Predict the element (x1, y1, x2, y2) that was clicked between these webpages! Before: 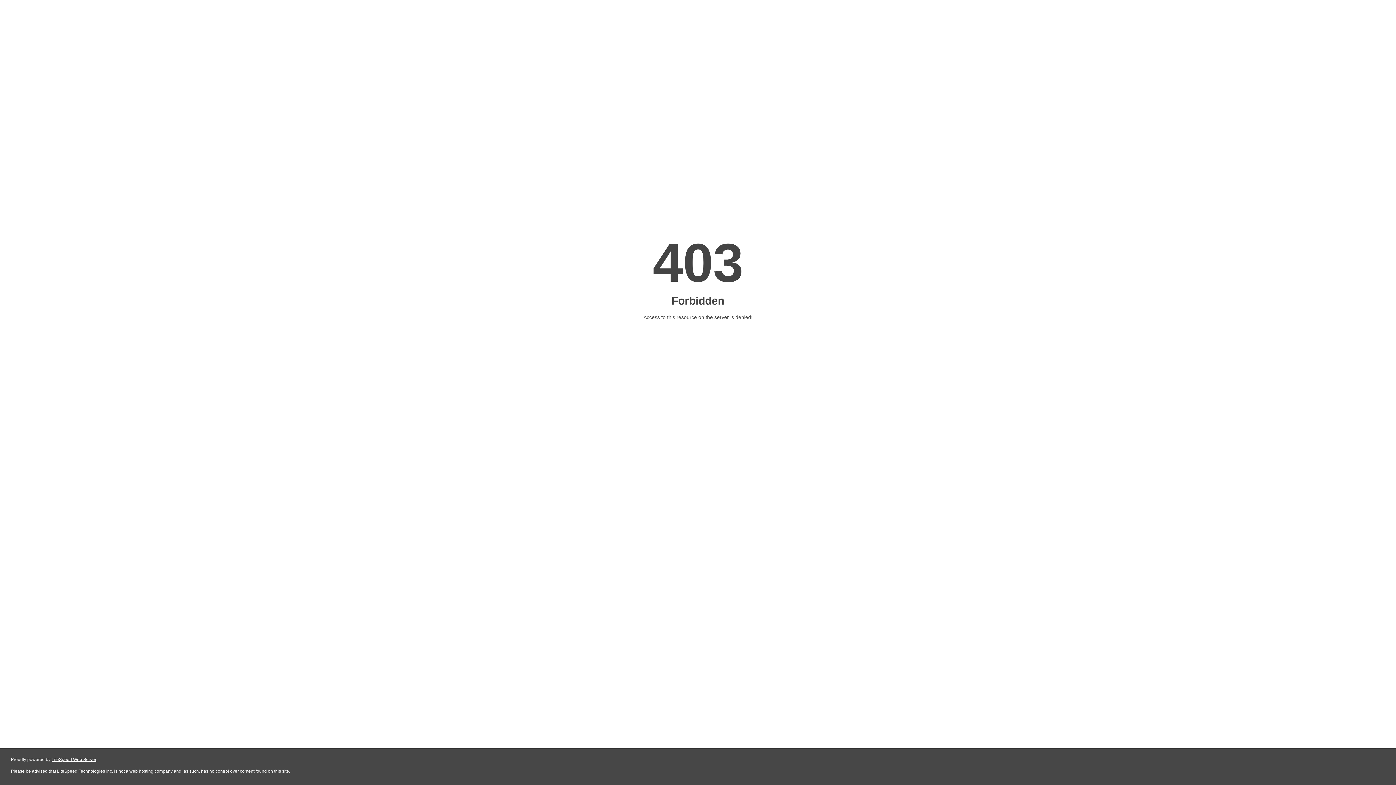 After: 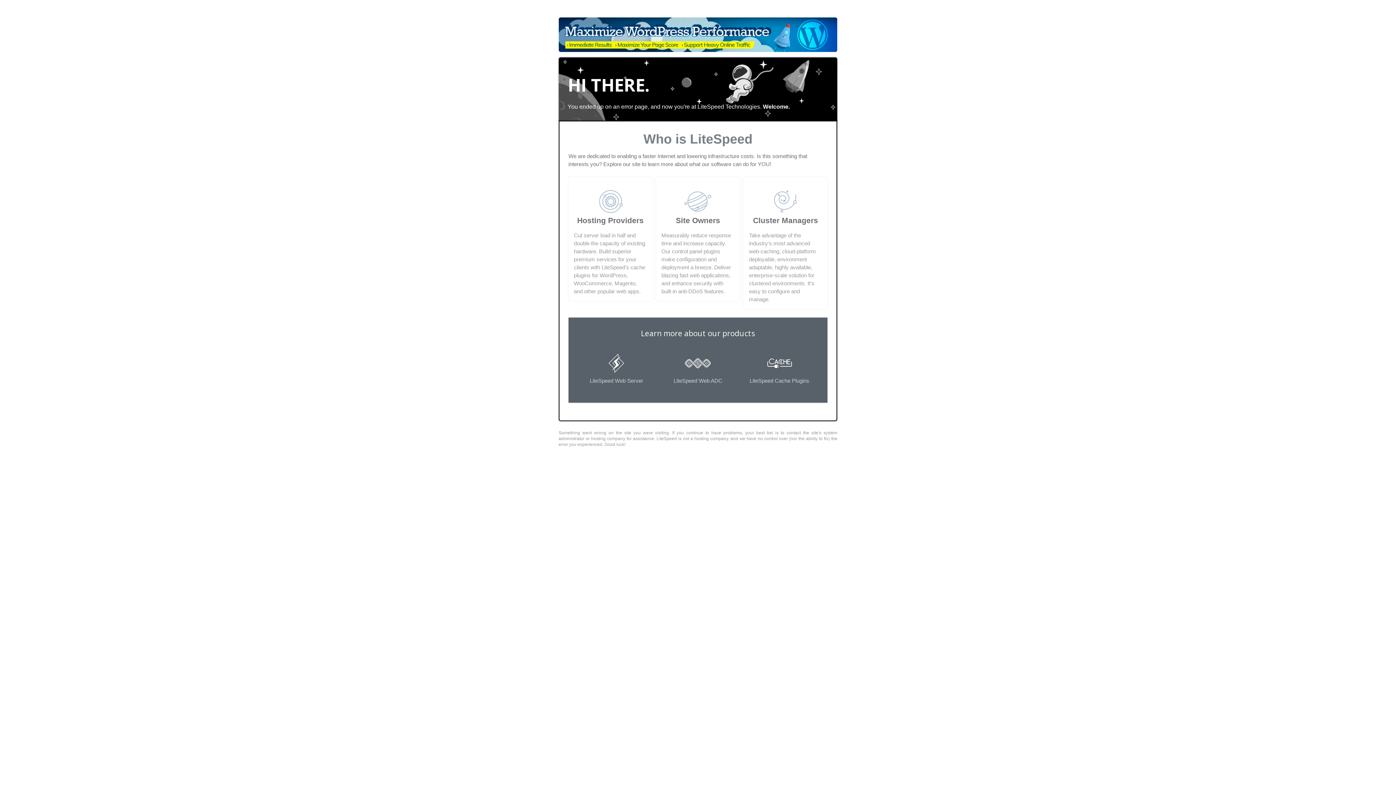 Action: bbox: (51, 757, 96, 762) label: LiteSpeed Web Server